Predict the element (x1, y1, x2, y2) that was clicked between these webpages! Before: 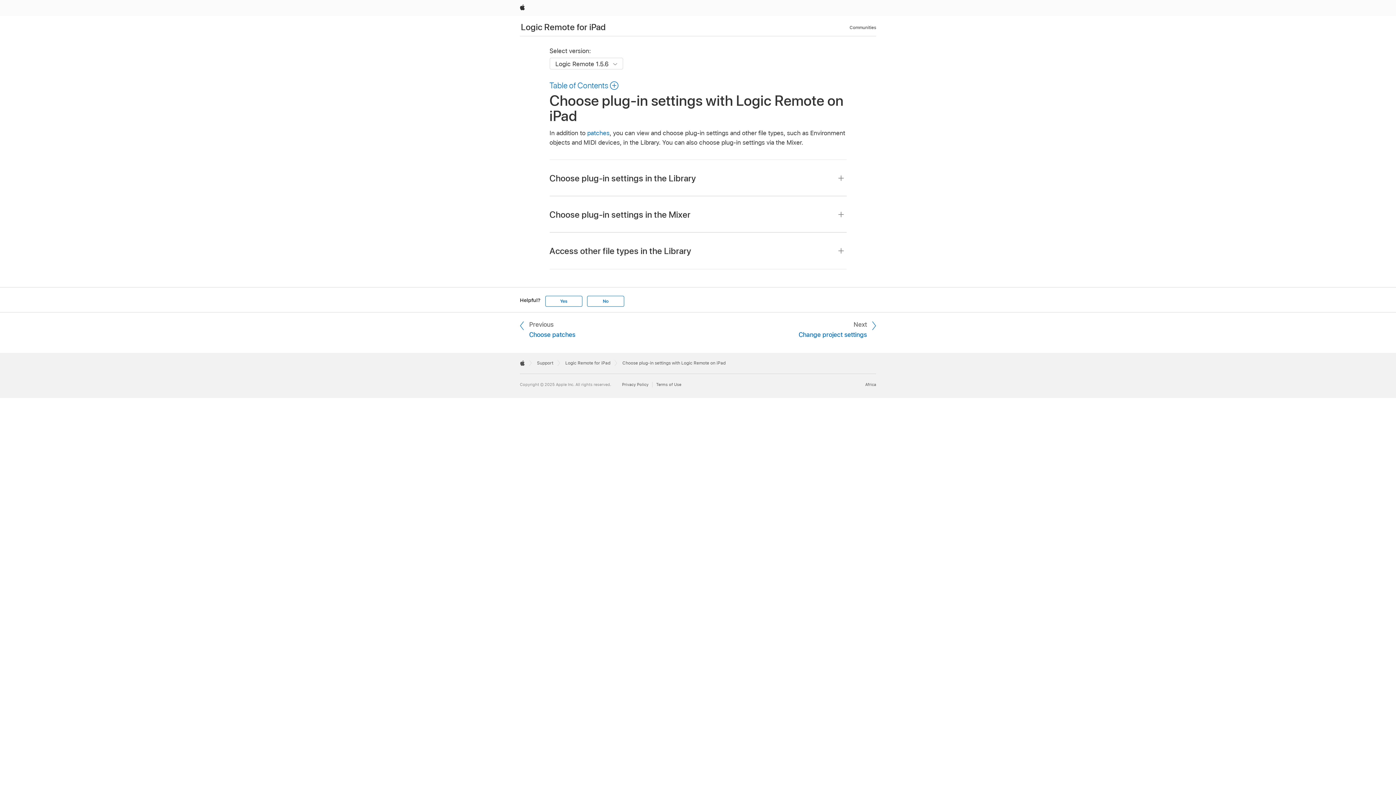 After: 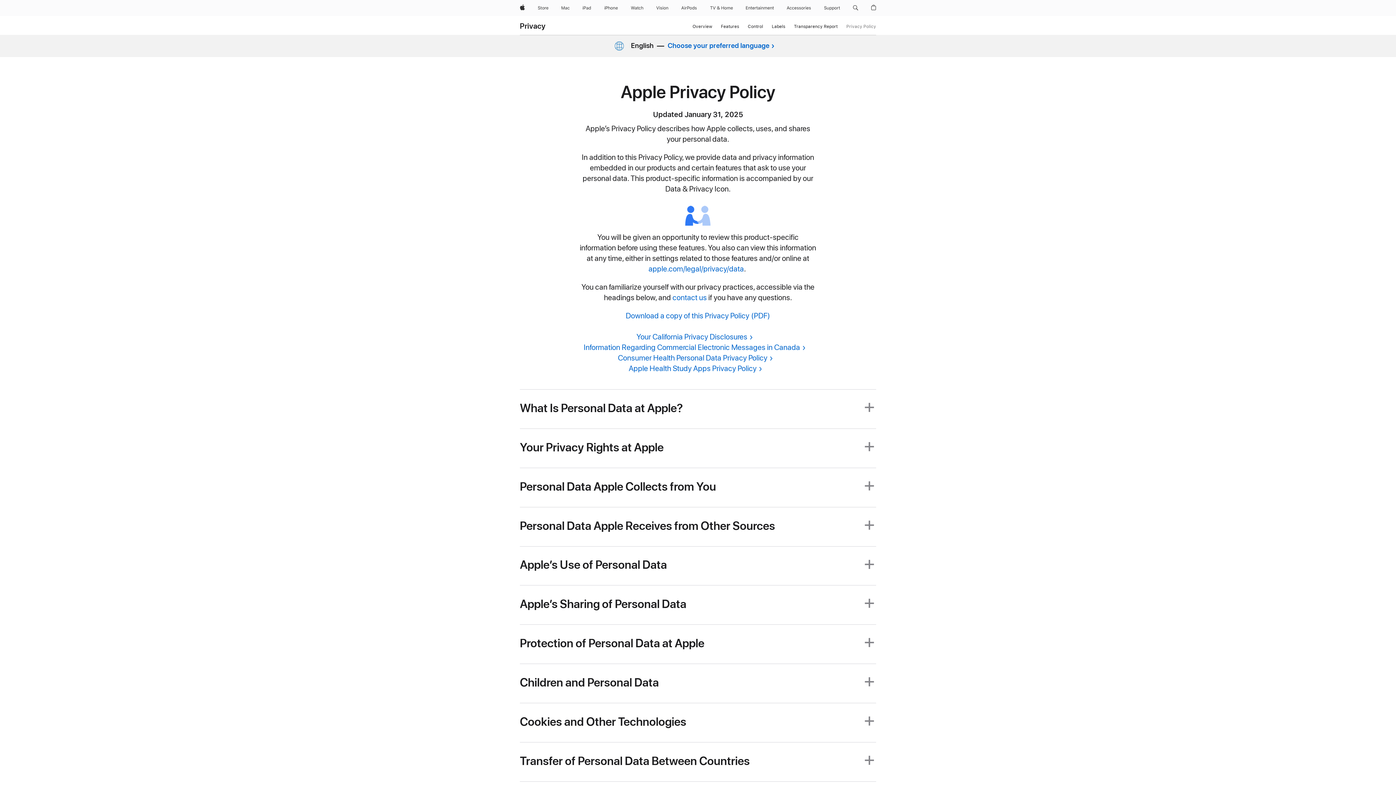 Action: label: Privacy Policy bbox: (622, 382, 652, 387)